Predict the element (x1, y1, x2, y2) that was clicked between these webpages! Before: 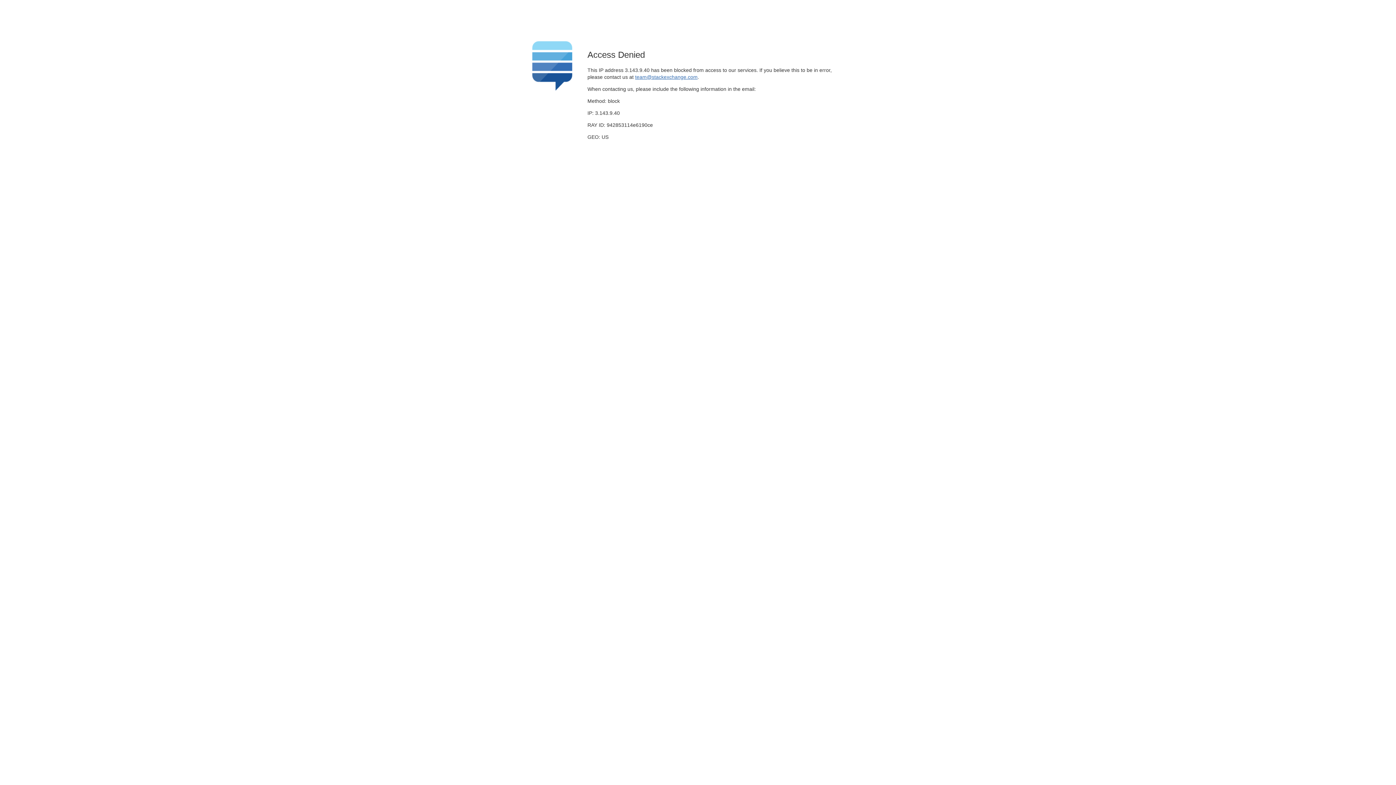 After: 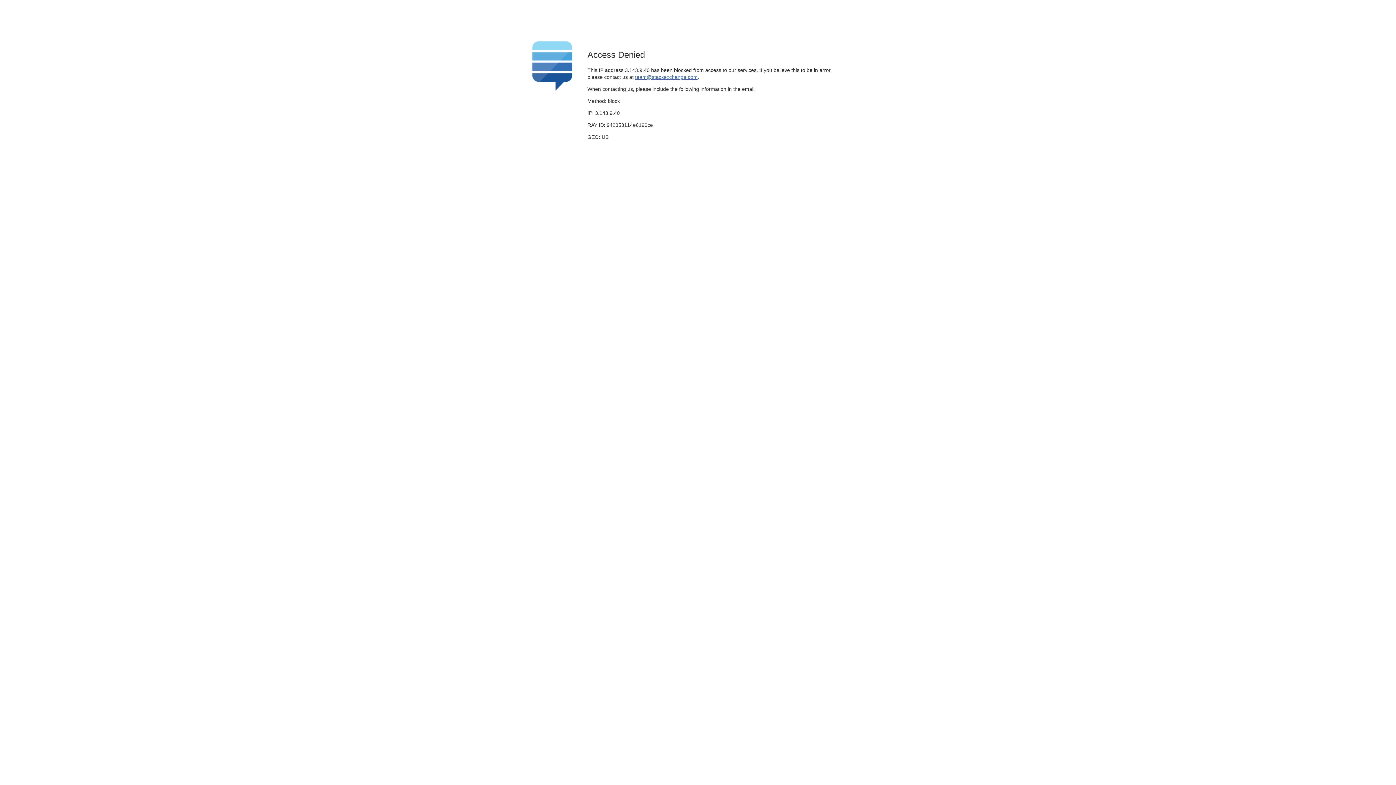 Action: label: team@stackexchange.com bbox: (635, 74, 697, 79)